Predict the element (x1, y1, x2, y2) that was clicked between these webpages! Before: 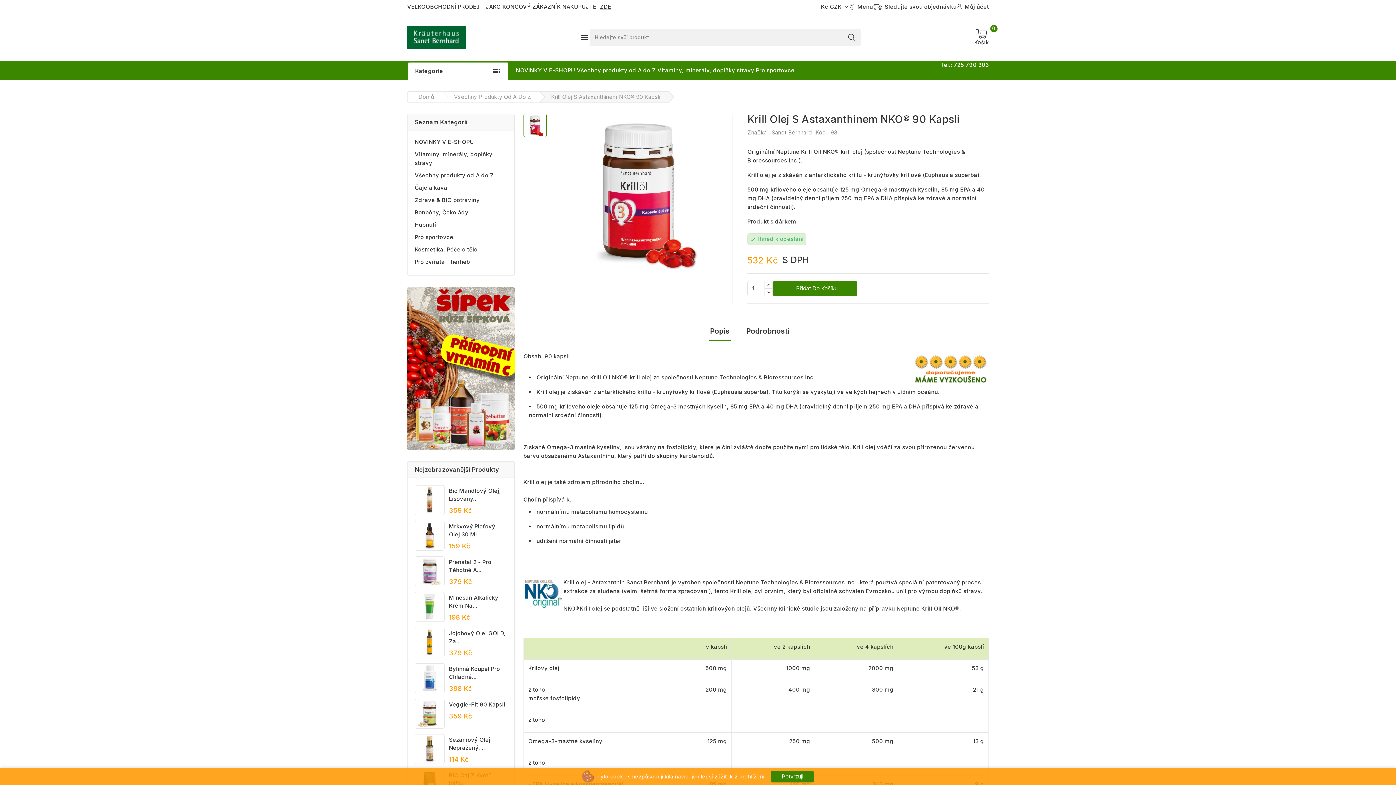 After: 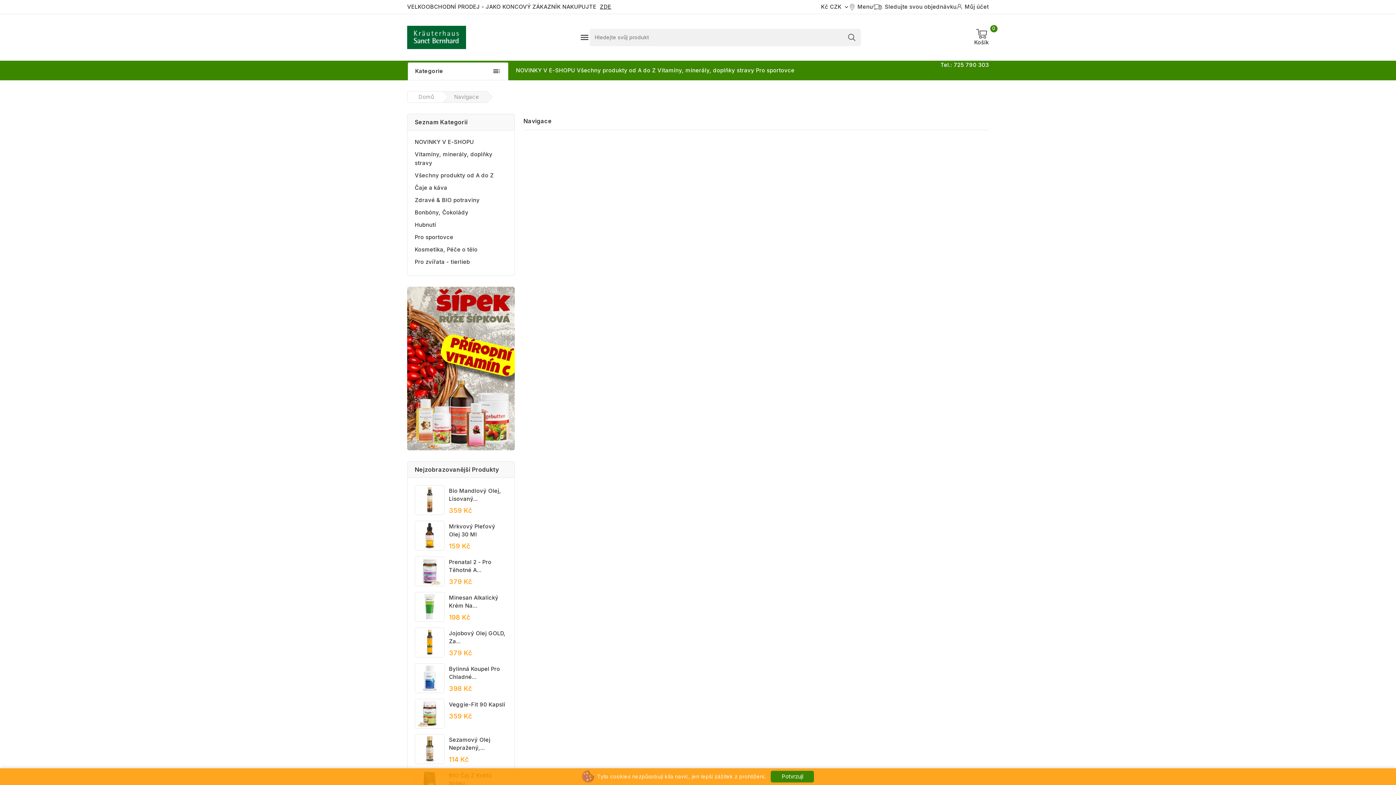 Action: label:  Menu bbox: (849, 2, 873, 11)